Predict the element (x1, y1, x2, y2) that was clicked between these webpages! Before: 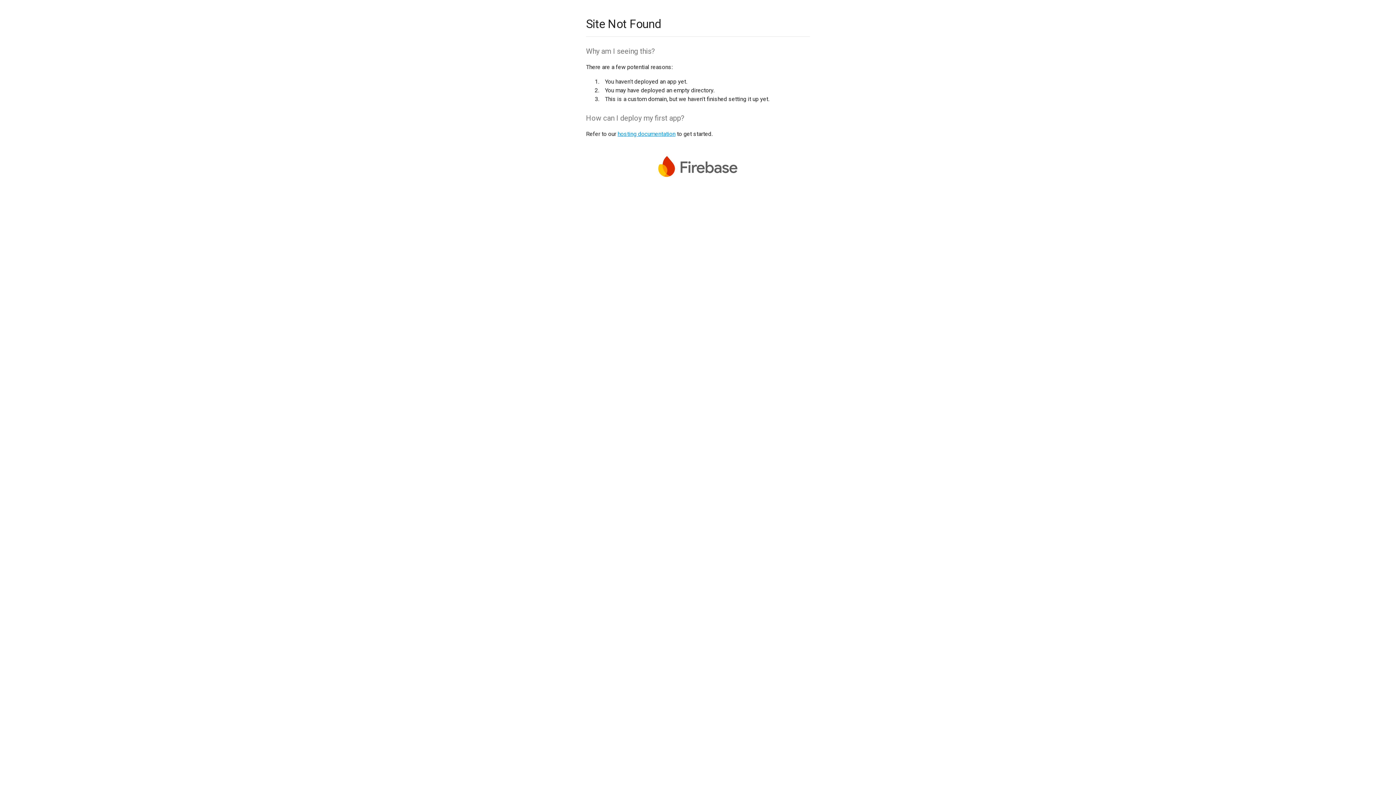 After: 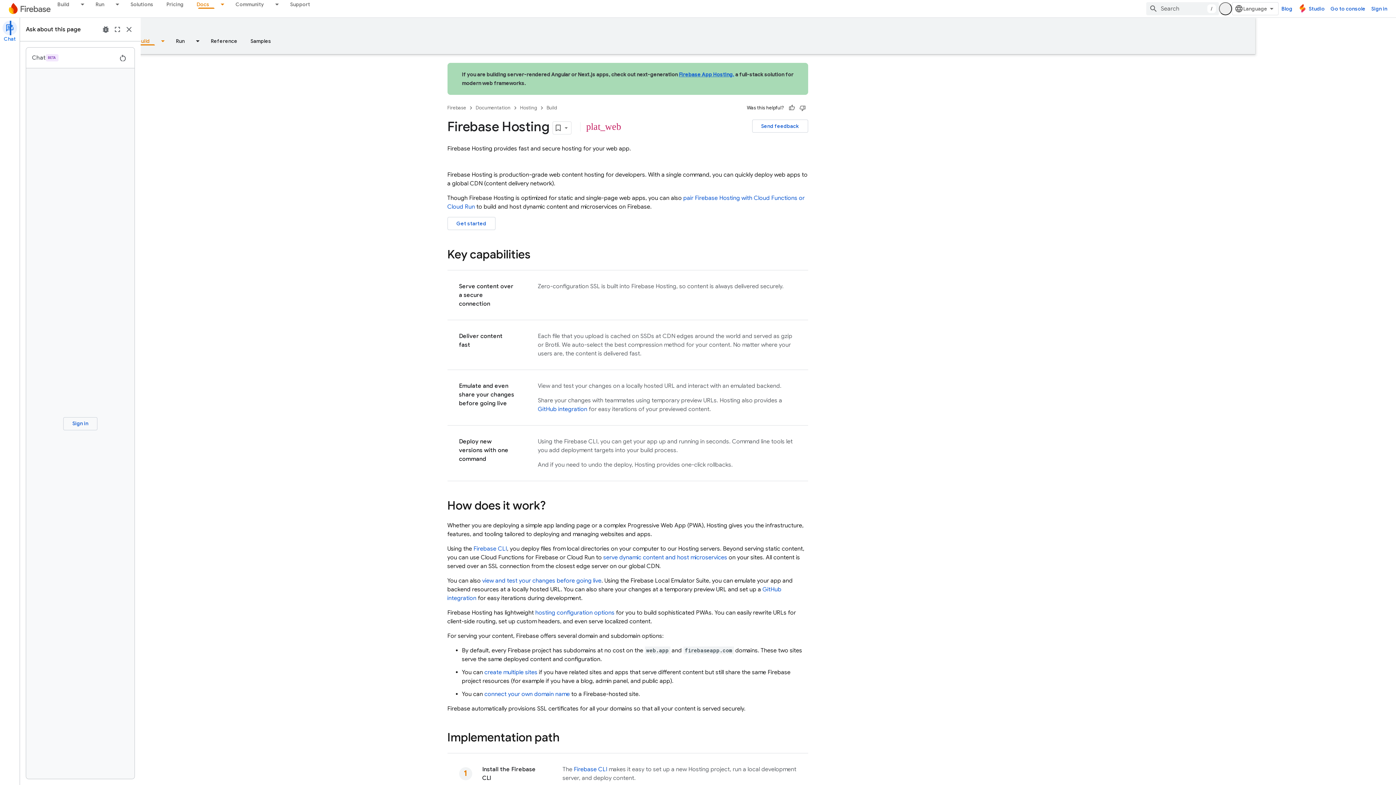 Action: label: hosting documentation bbox: (617, 130, 675, 137)